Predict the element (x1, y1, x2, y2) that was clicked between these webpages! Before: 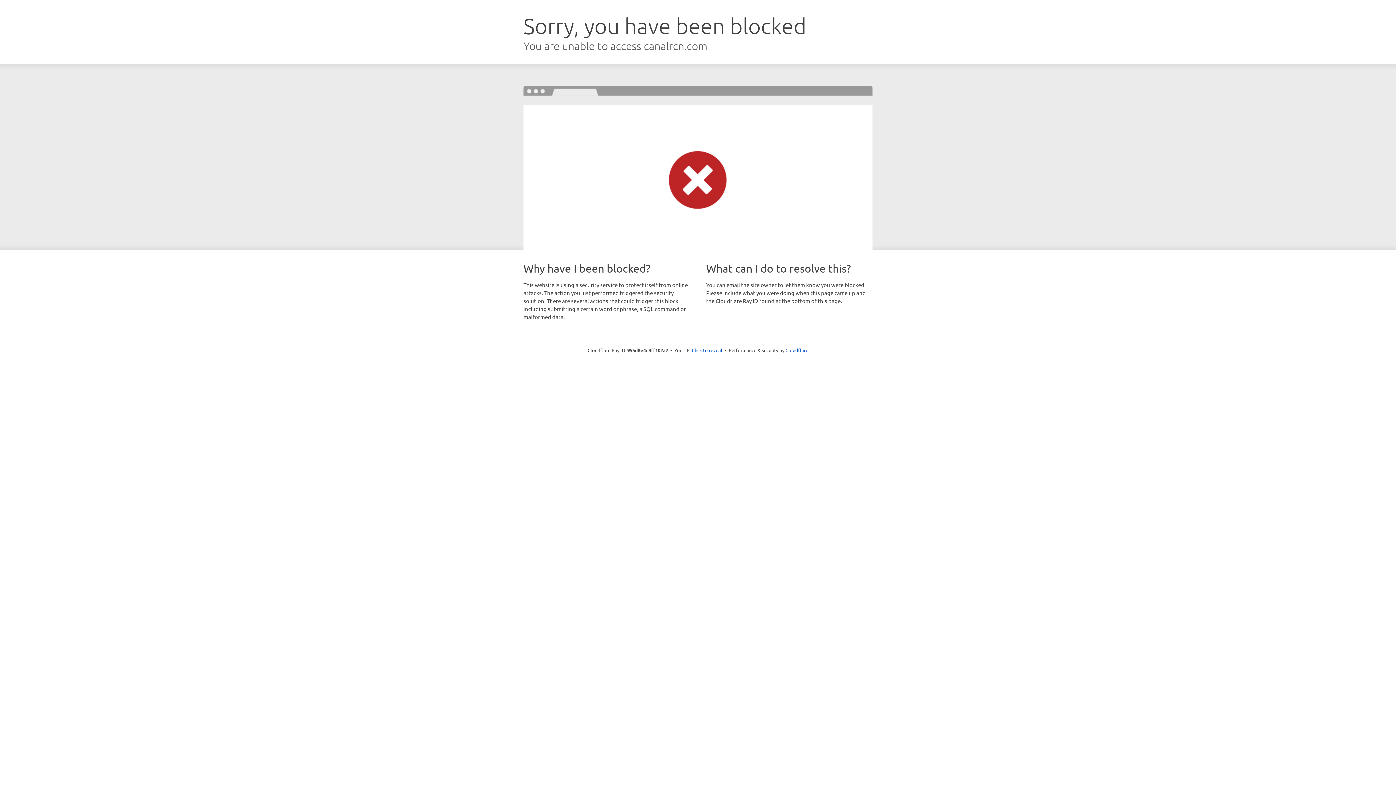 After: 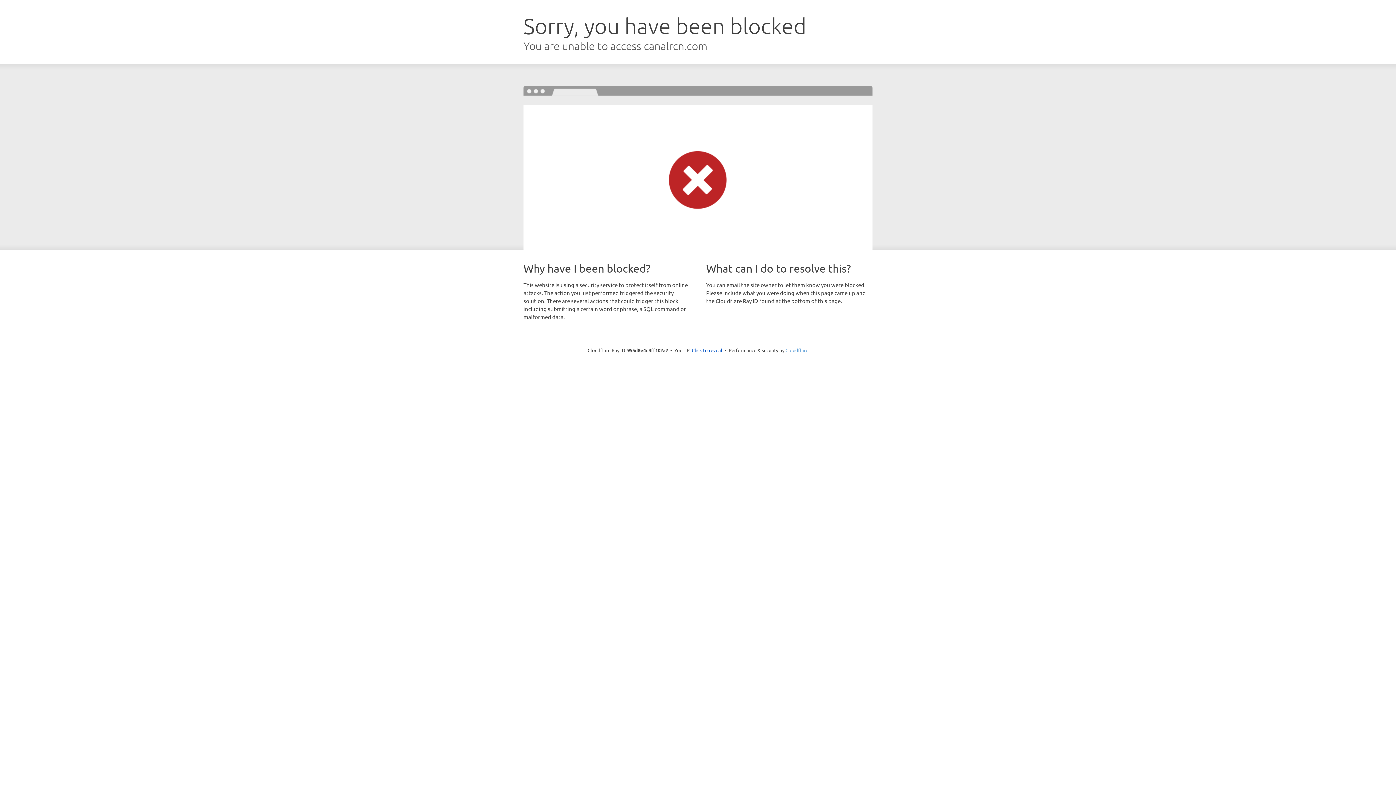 Action: label: Cloudflare bbox: (785, 347, 808, 353)